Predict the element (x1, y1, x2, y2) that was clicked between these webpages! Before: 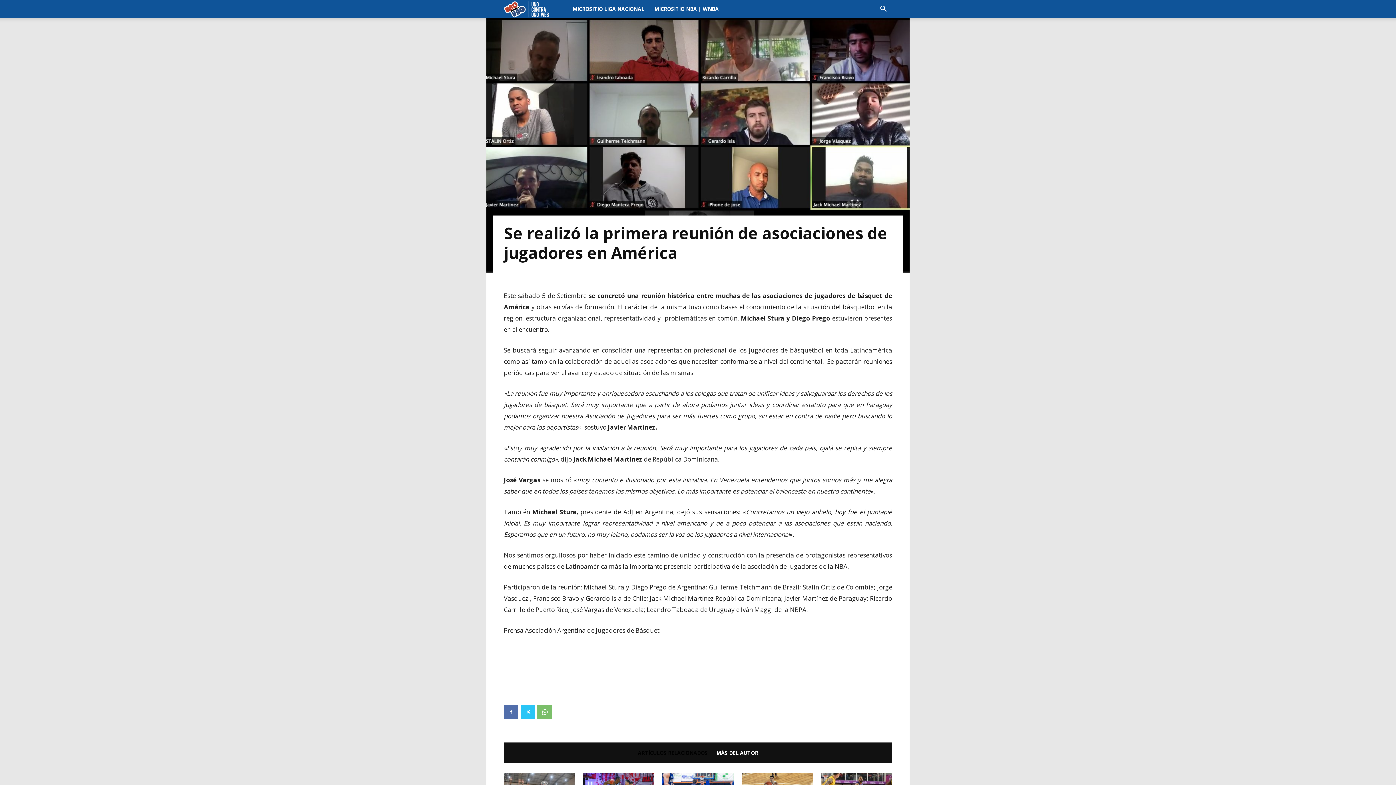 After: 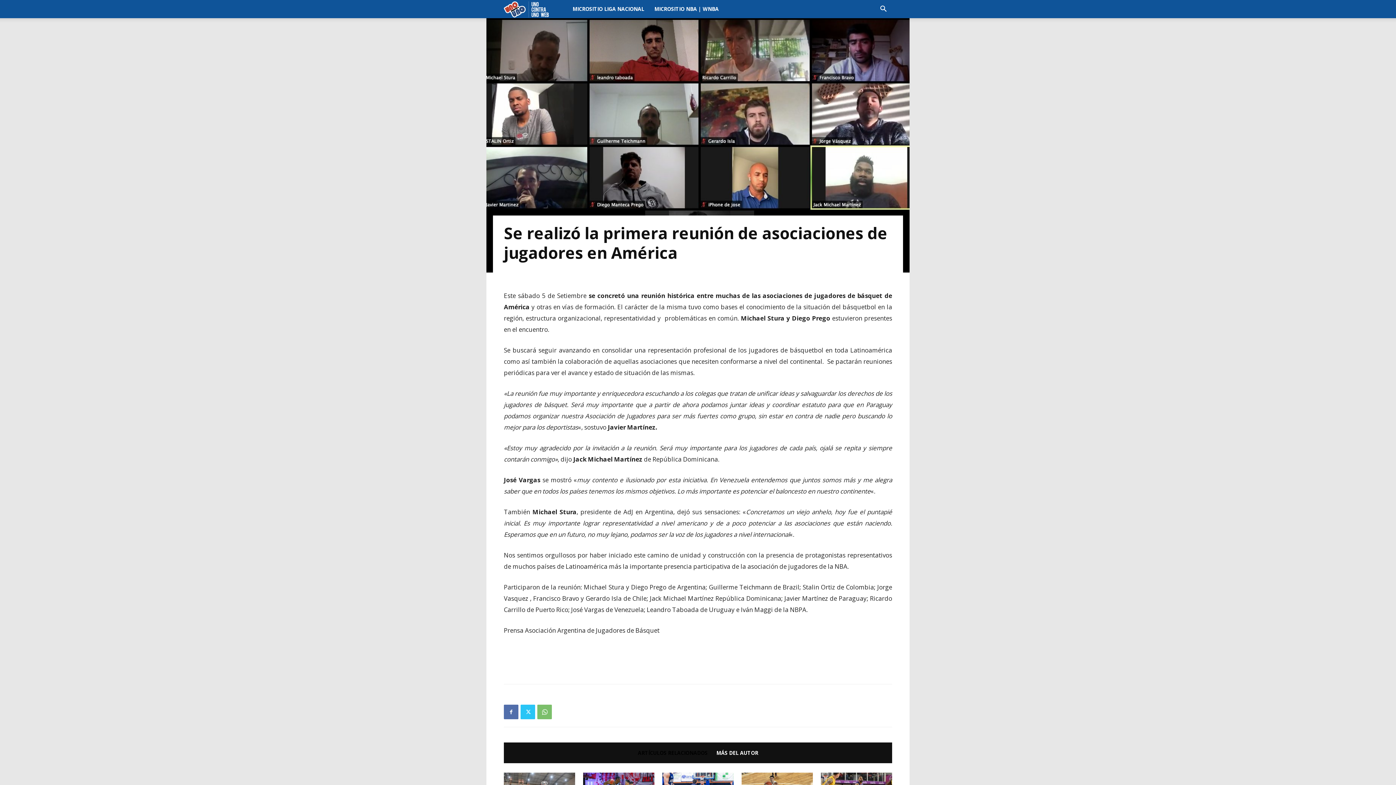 Action: bbox: (638, 747, 707, 759) label: ARTÍCULOS RELACIONADOS